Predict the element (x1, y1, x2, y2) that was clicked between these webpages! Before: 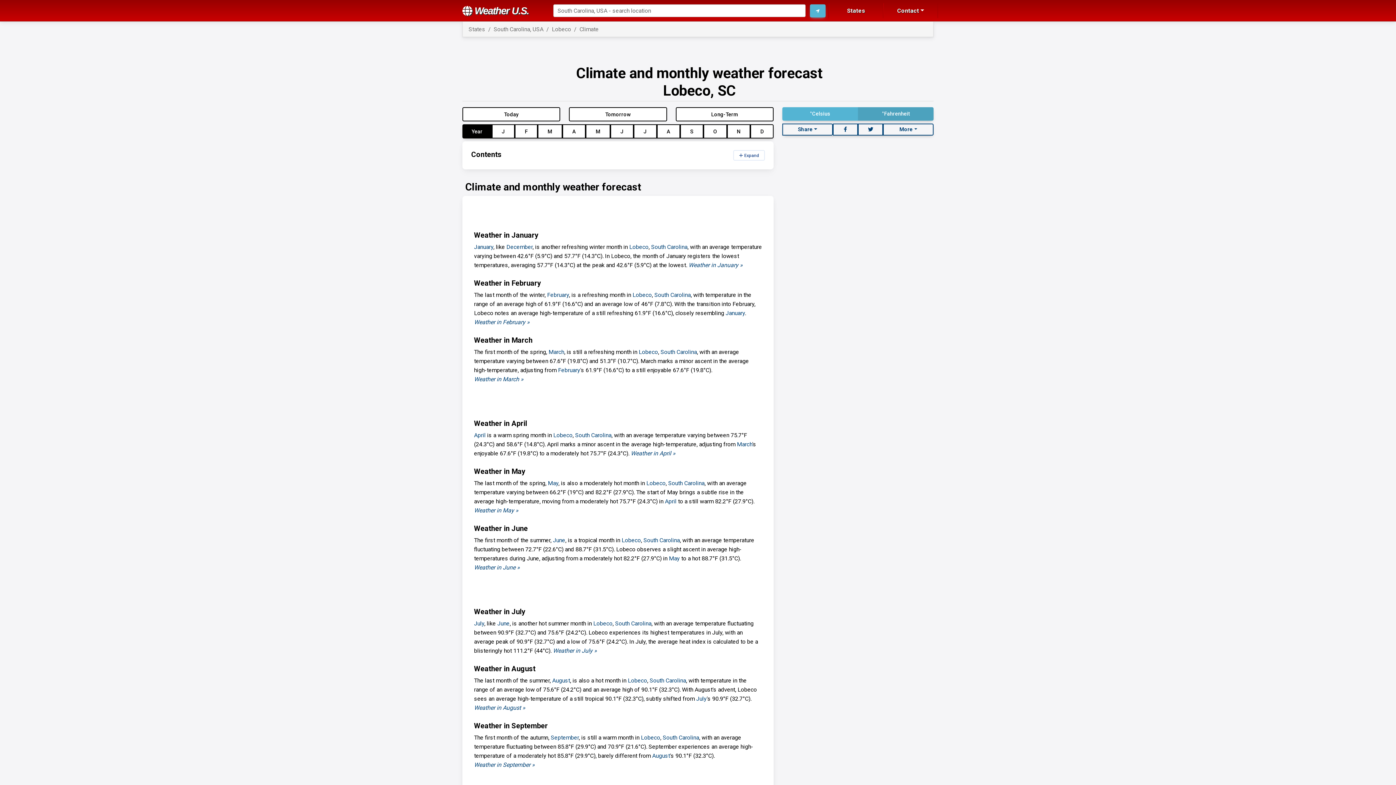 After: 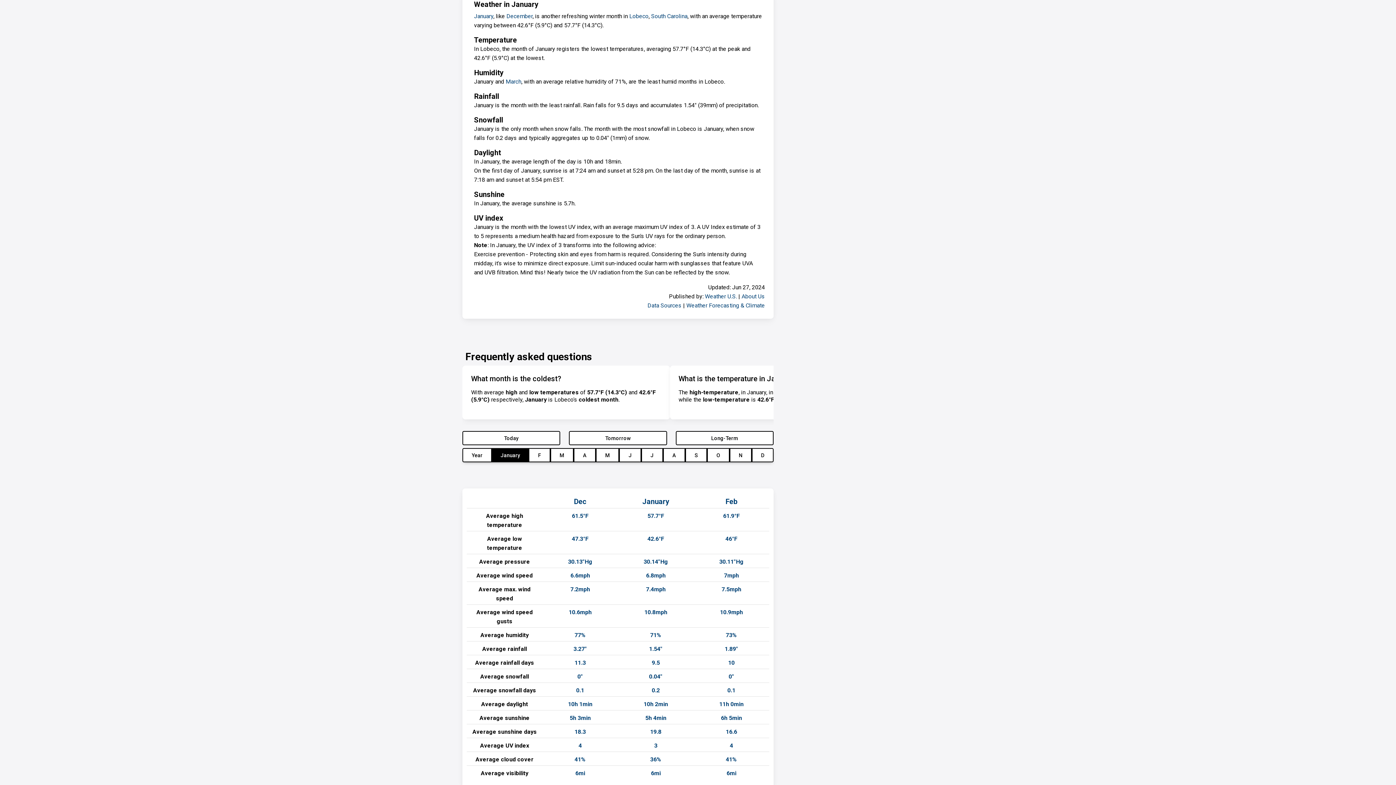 Action: bbox: (688, 260, 742, 269) label: Weather in January »